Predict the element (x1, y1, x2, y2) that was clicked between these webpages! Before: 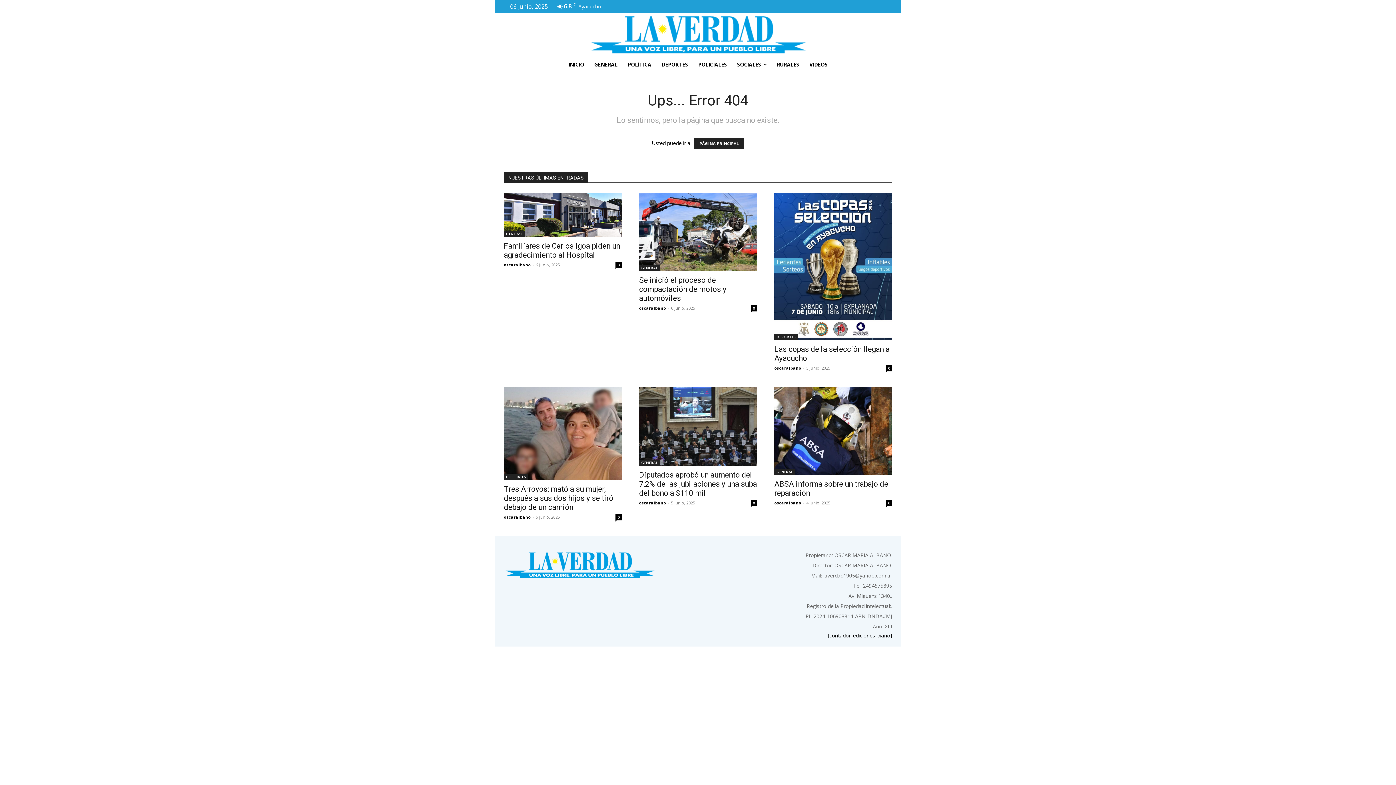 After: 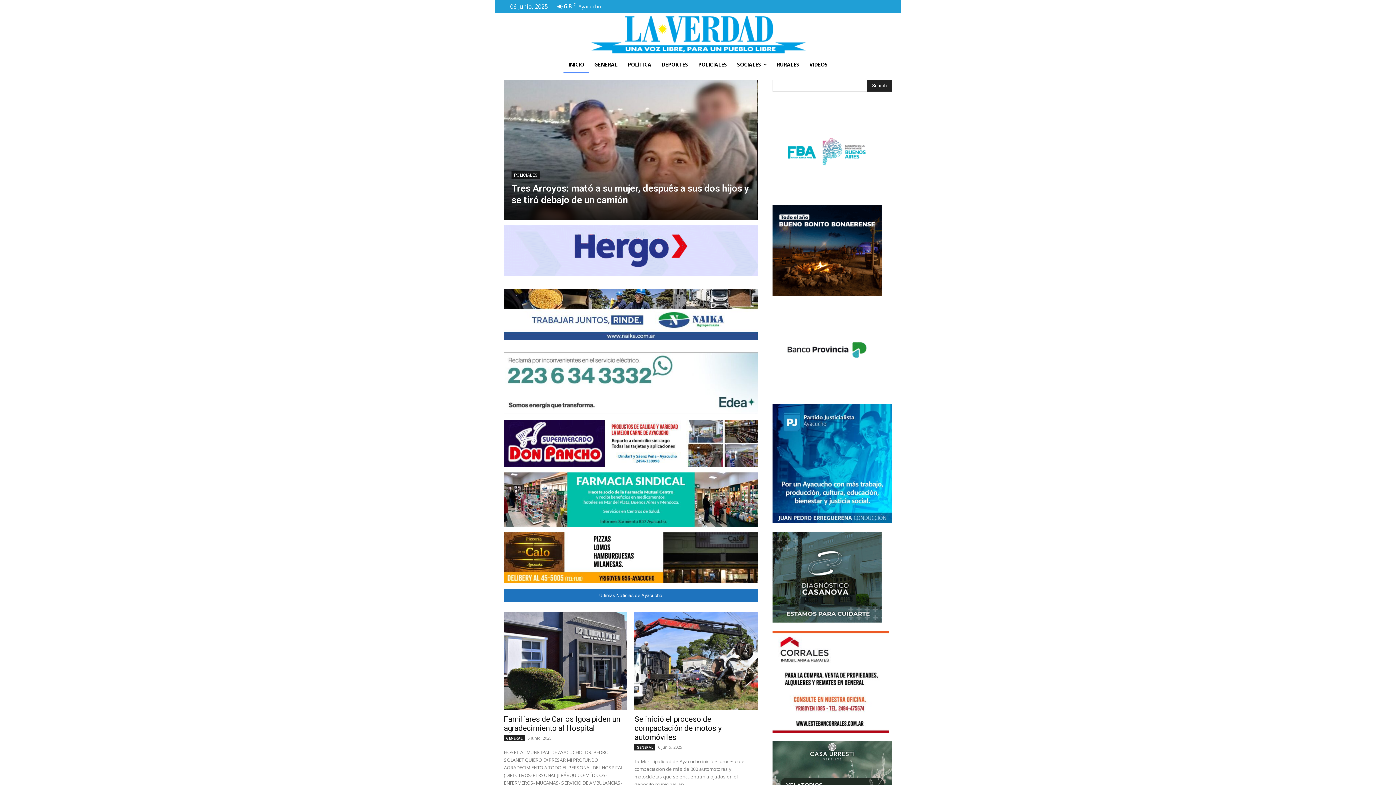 Action: bbox: (694, 137, 744, 149) label: PÁGINA PRINCIPAL